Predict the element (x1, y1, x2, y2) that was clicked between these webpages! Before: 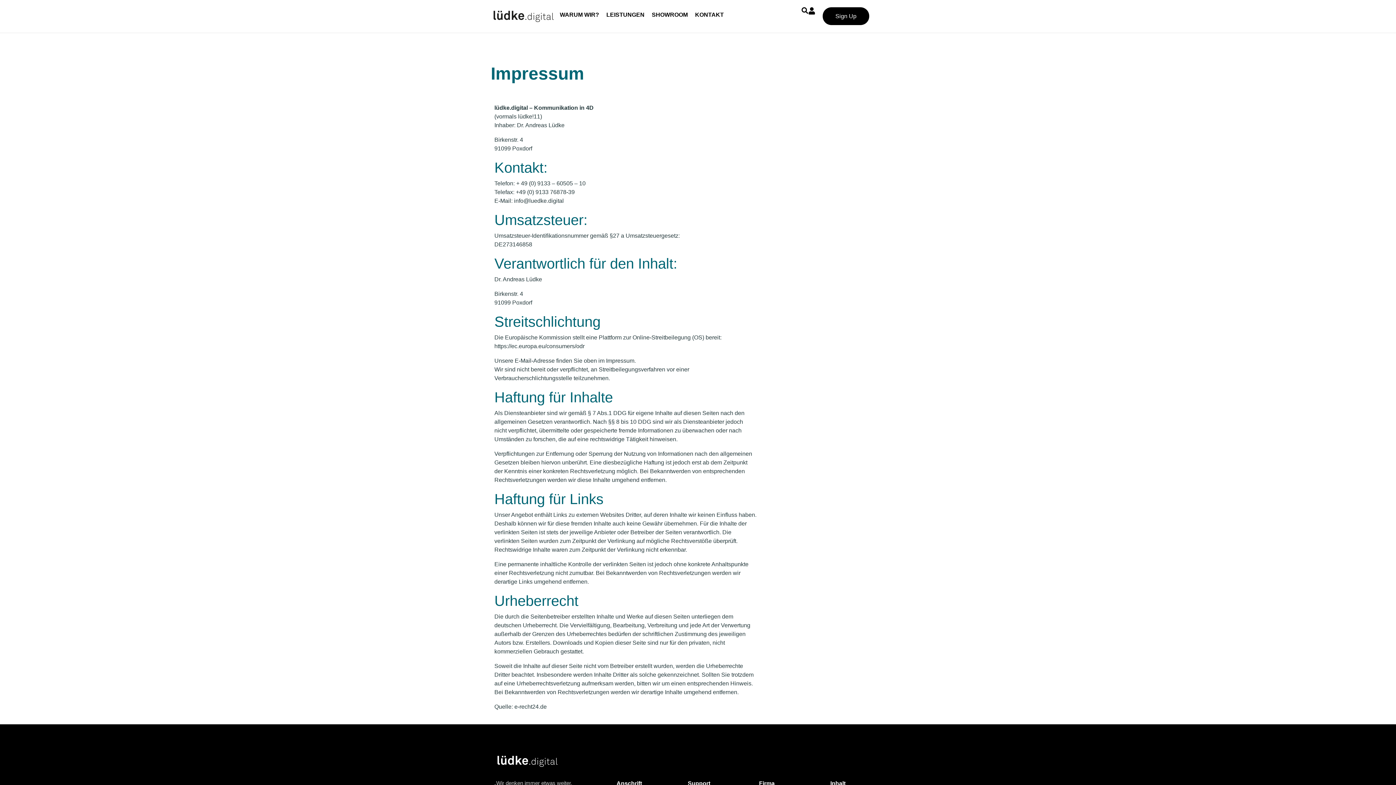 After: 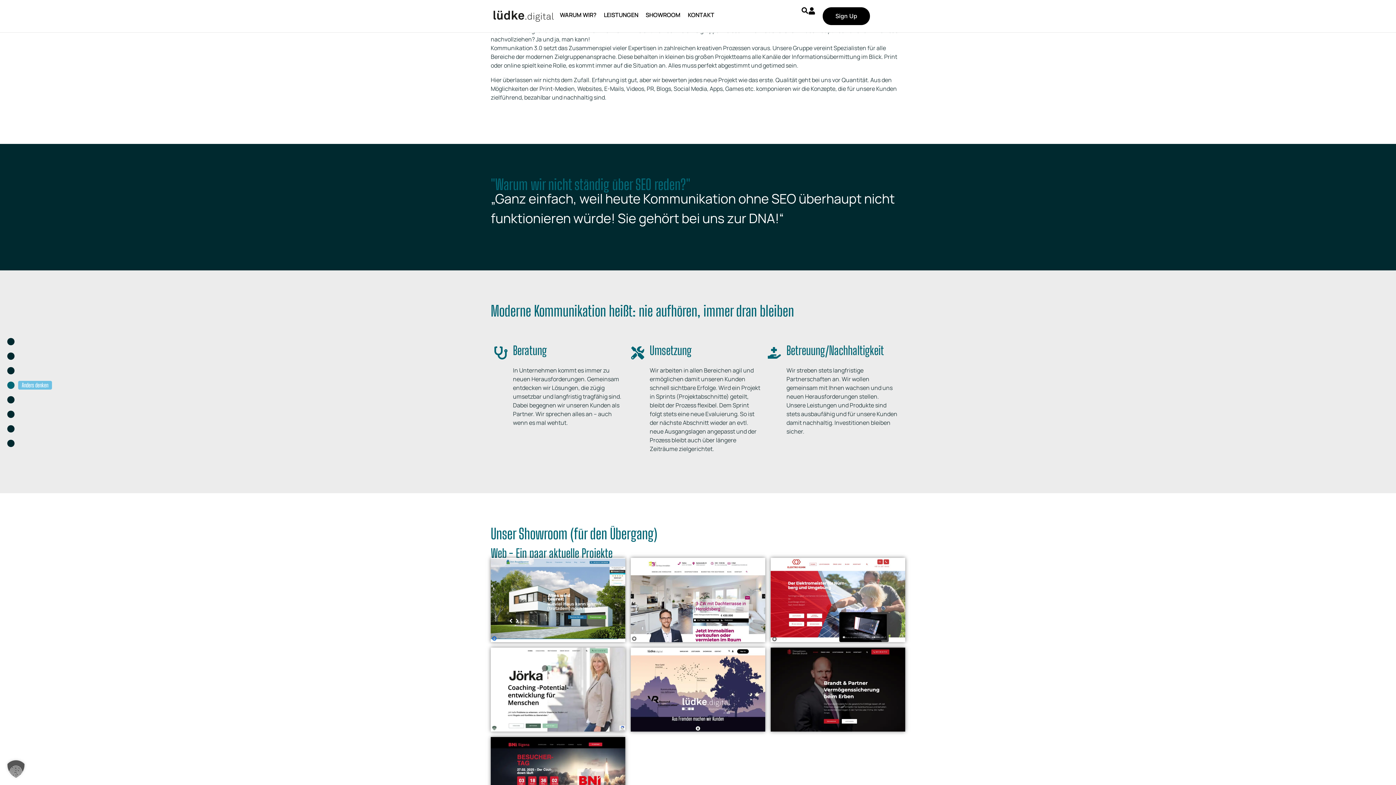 Action: bbox: (560, 10, 599, 19) label: WARUM WIR?